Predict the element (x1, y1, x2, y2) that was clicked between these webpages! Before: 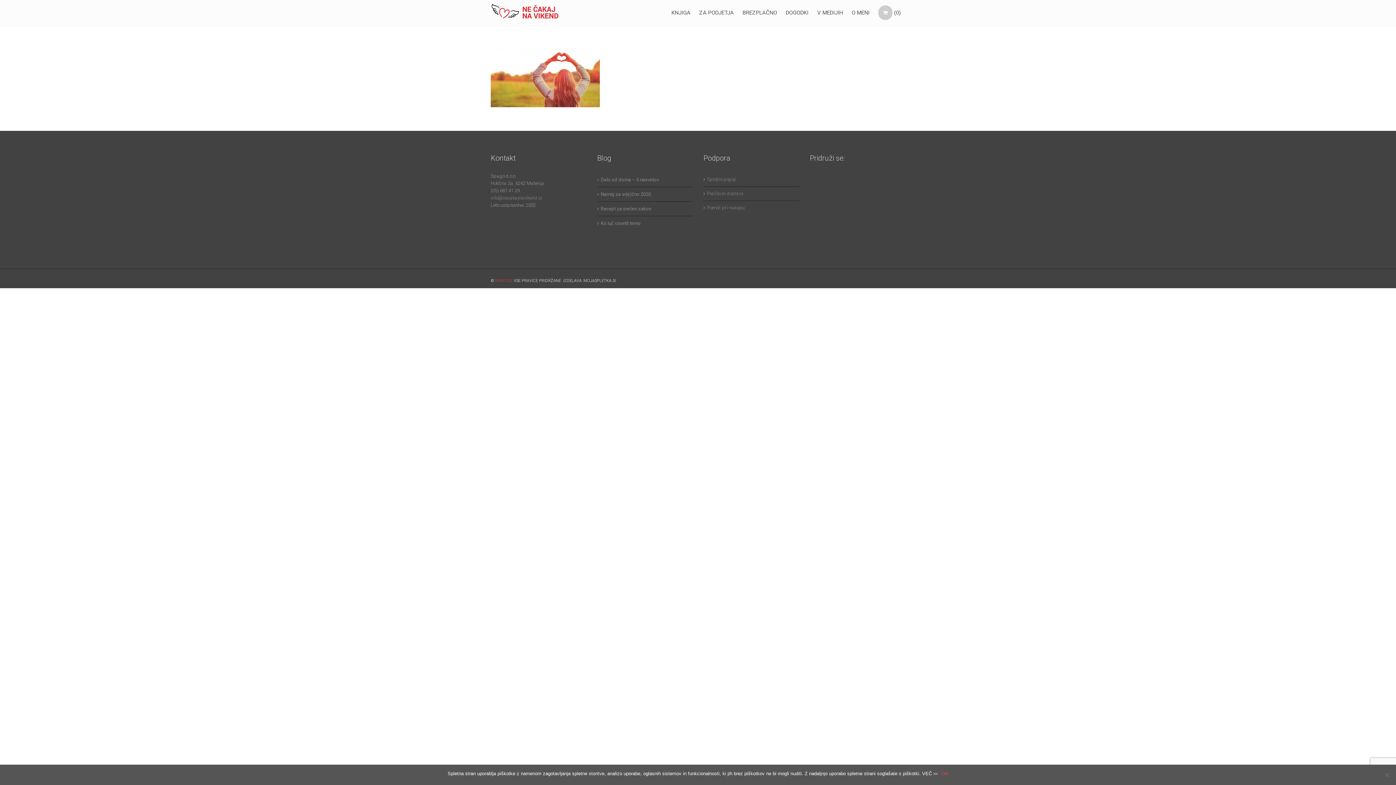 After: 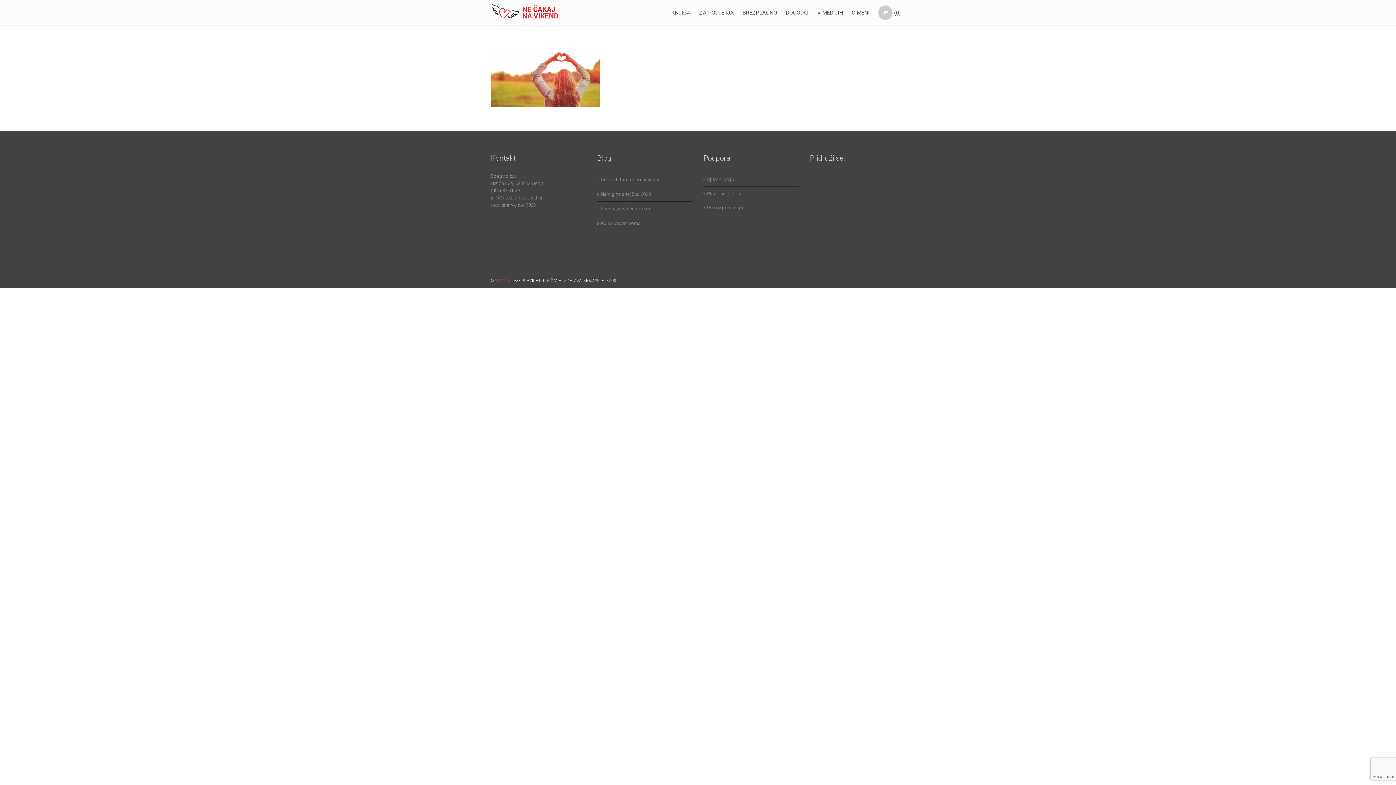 Action: bbox: (941, 770, 948, 777) label: OK